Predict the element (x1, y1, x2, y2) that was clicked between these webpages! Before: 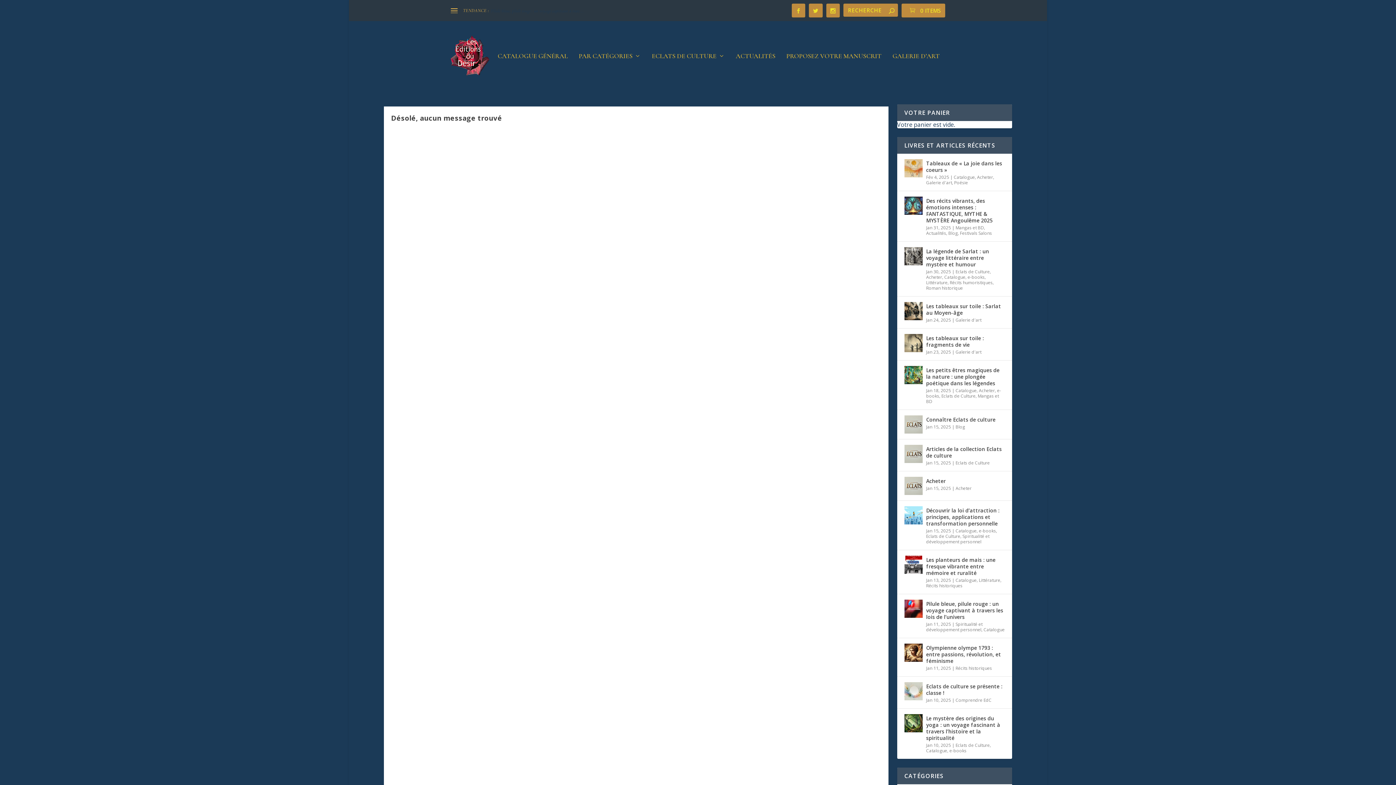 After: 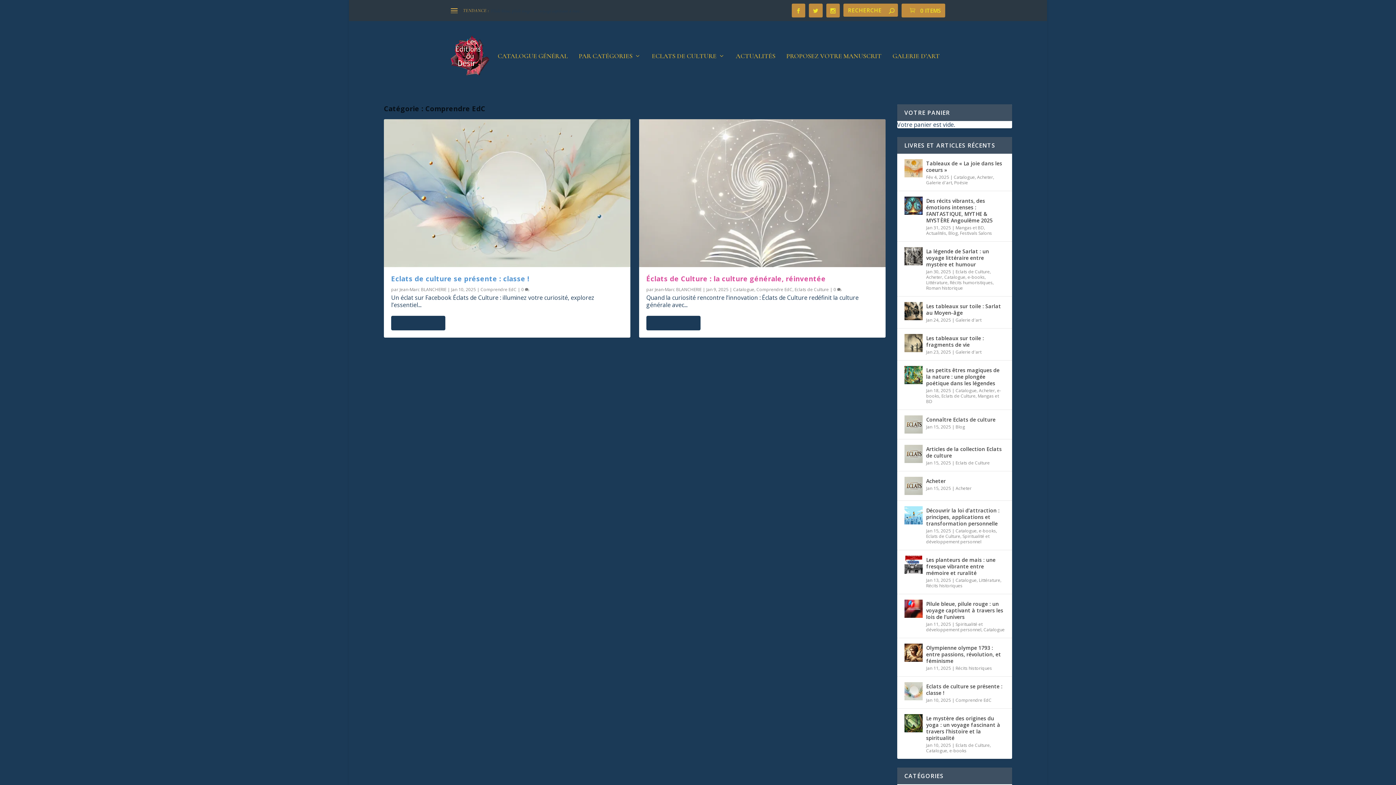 Action: bbox: (955, 697, 991, 703) label: Comprendre EdC